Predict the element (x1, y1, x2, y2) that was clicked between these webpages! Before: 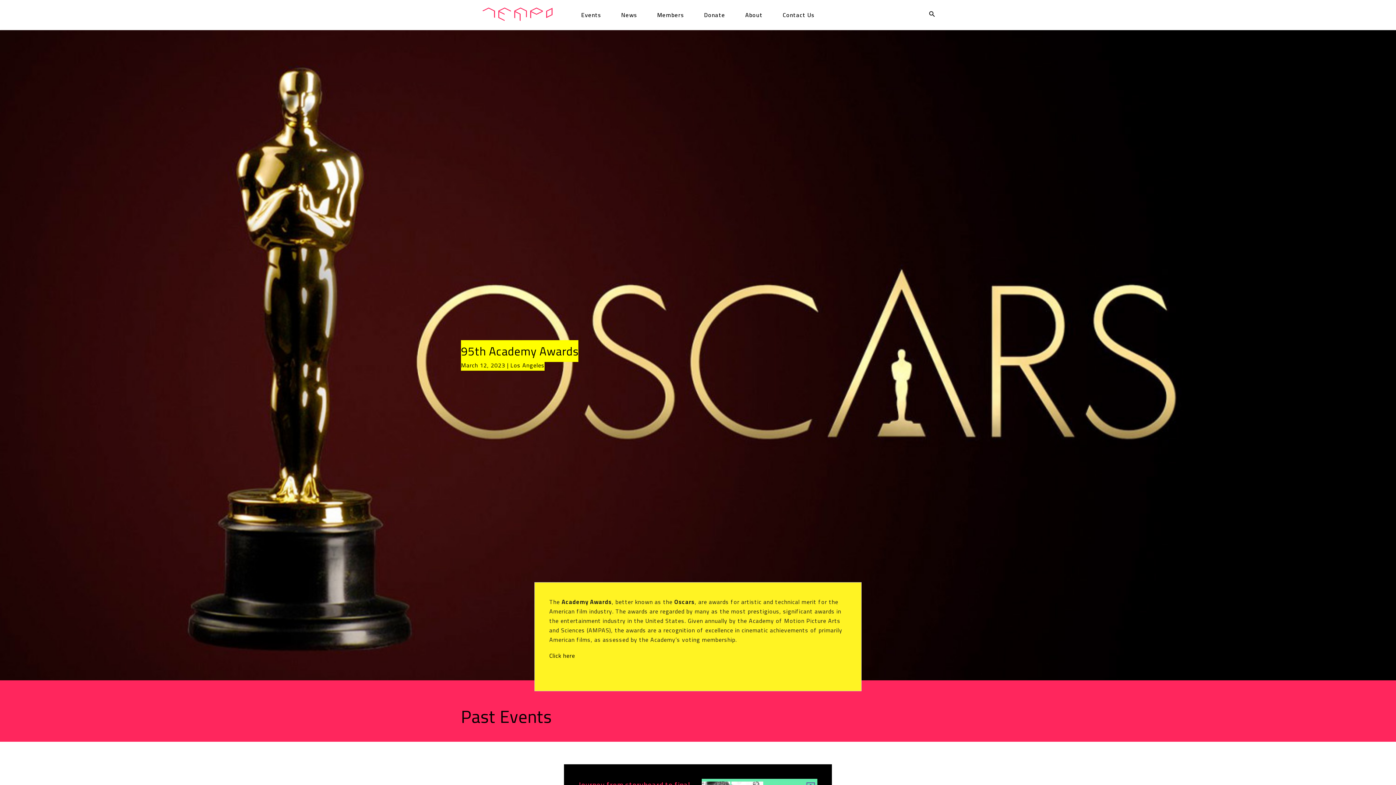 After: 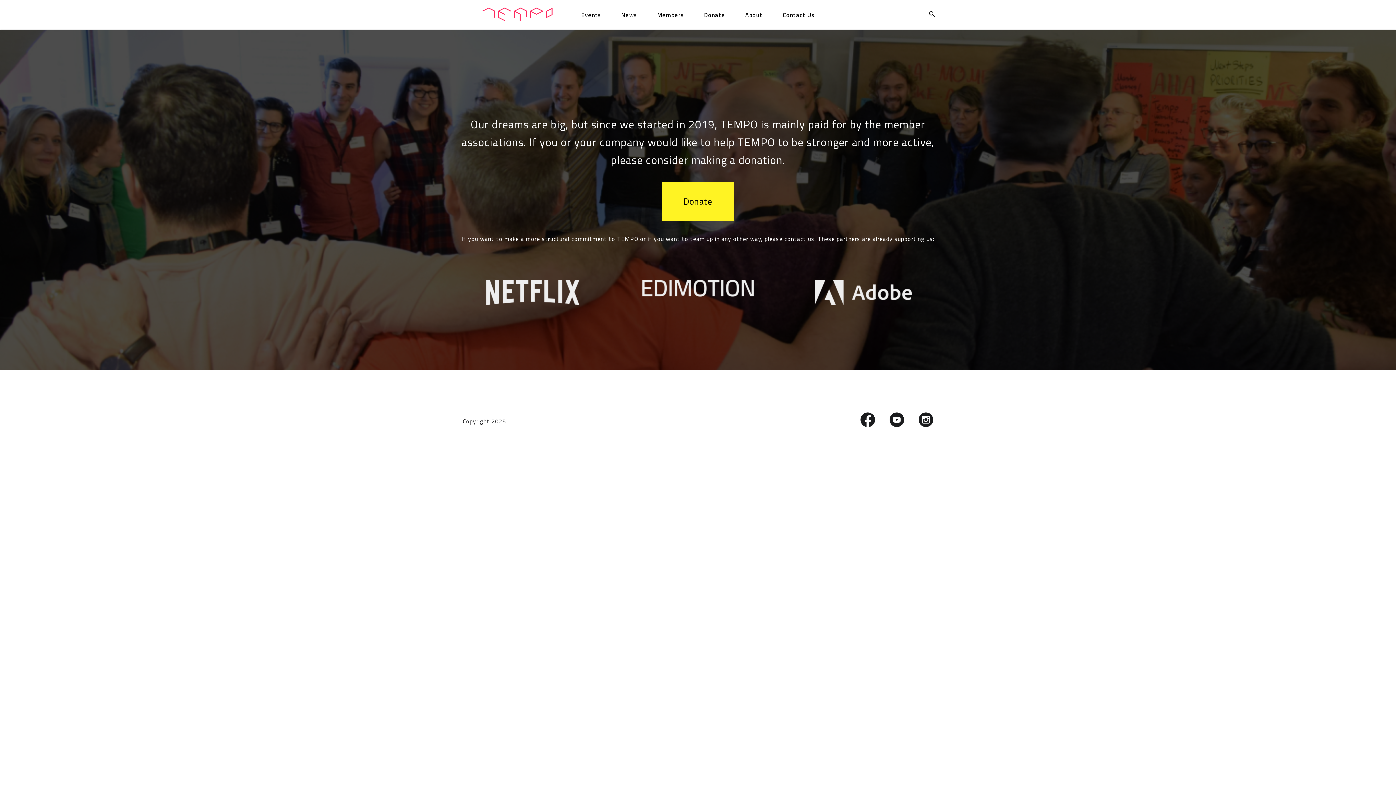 Action: bbox: (704, 9, 725, 20) label: Donate